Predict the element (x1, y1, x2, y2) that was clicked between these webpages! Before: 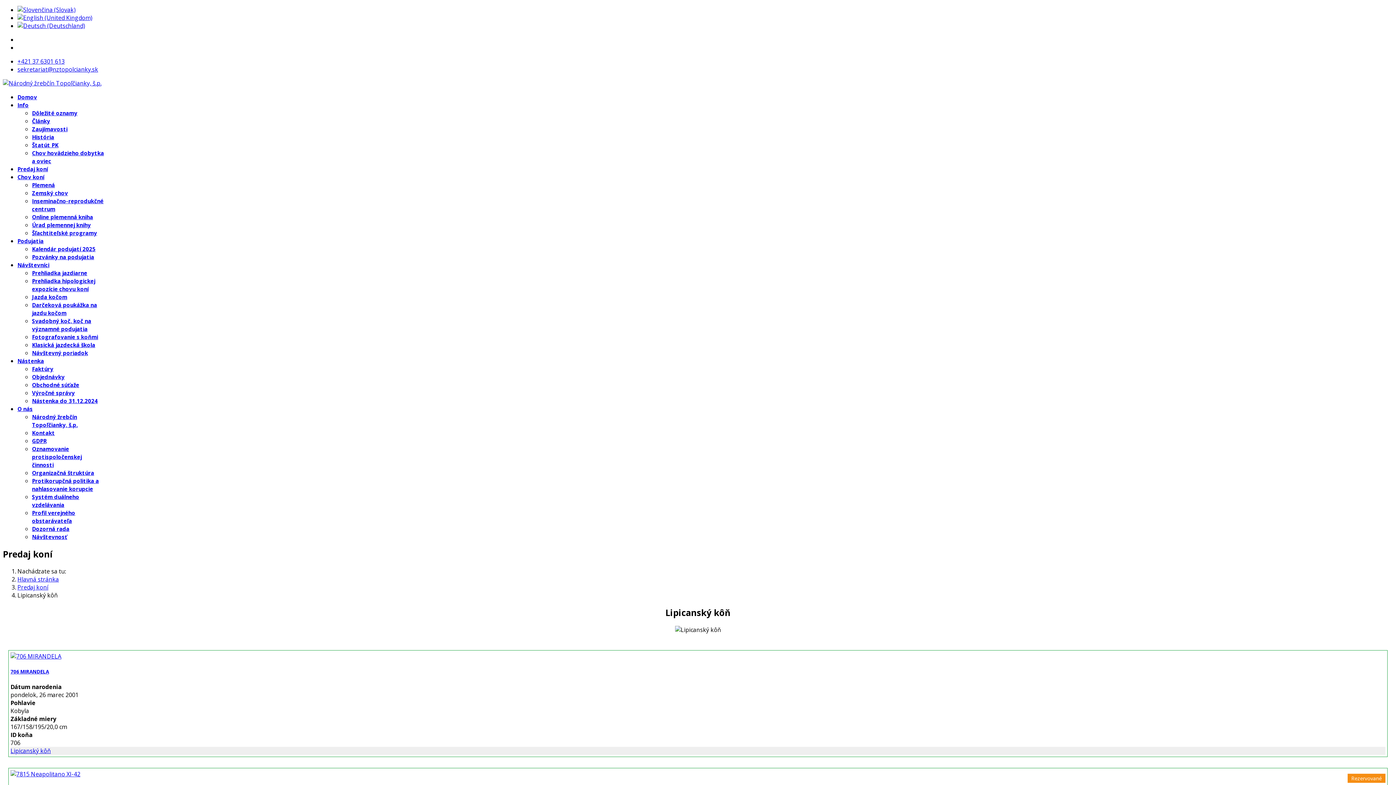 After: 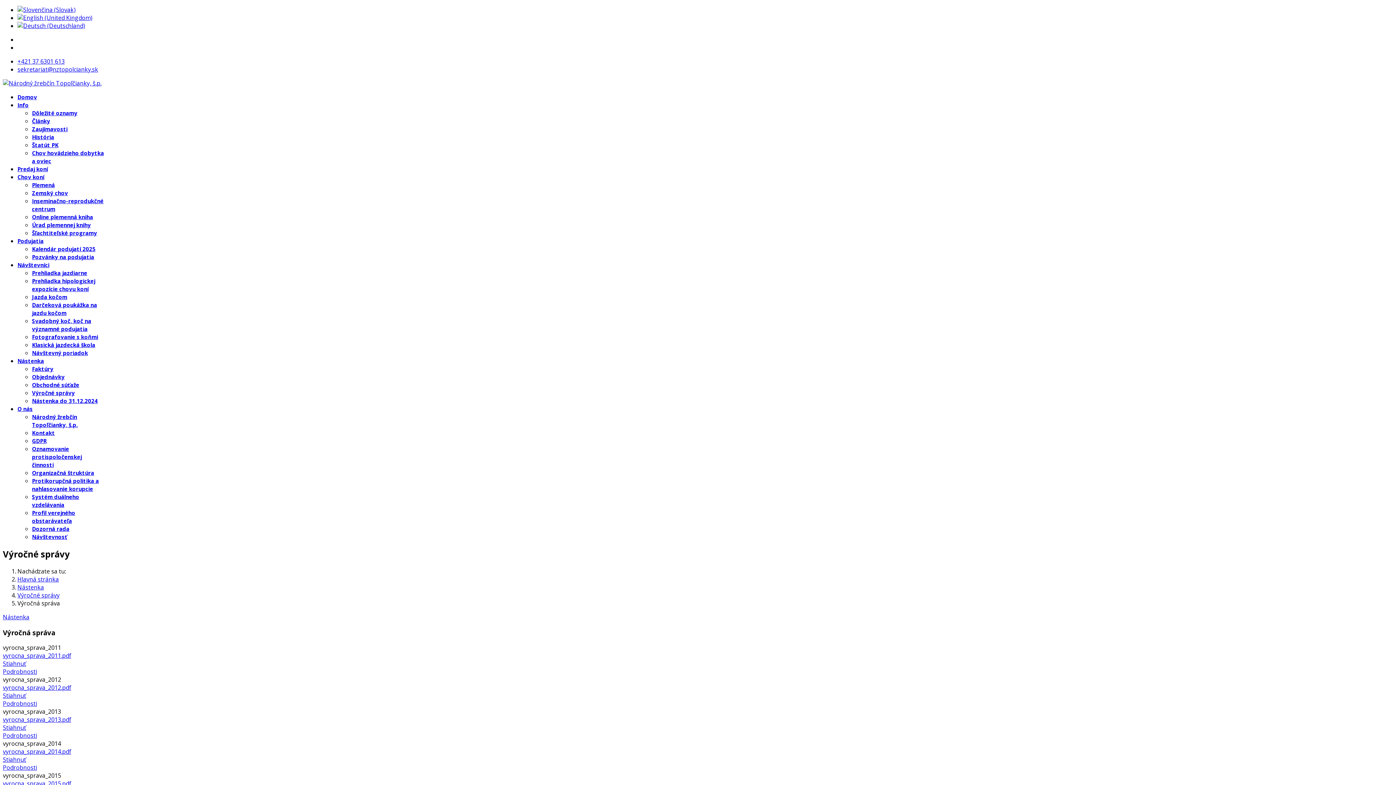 Action: bbox: (32, 389, 74, 396) label: Výročné správy